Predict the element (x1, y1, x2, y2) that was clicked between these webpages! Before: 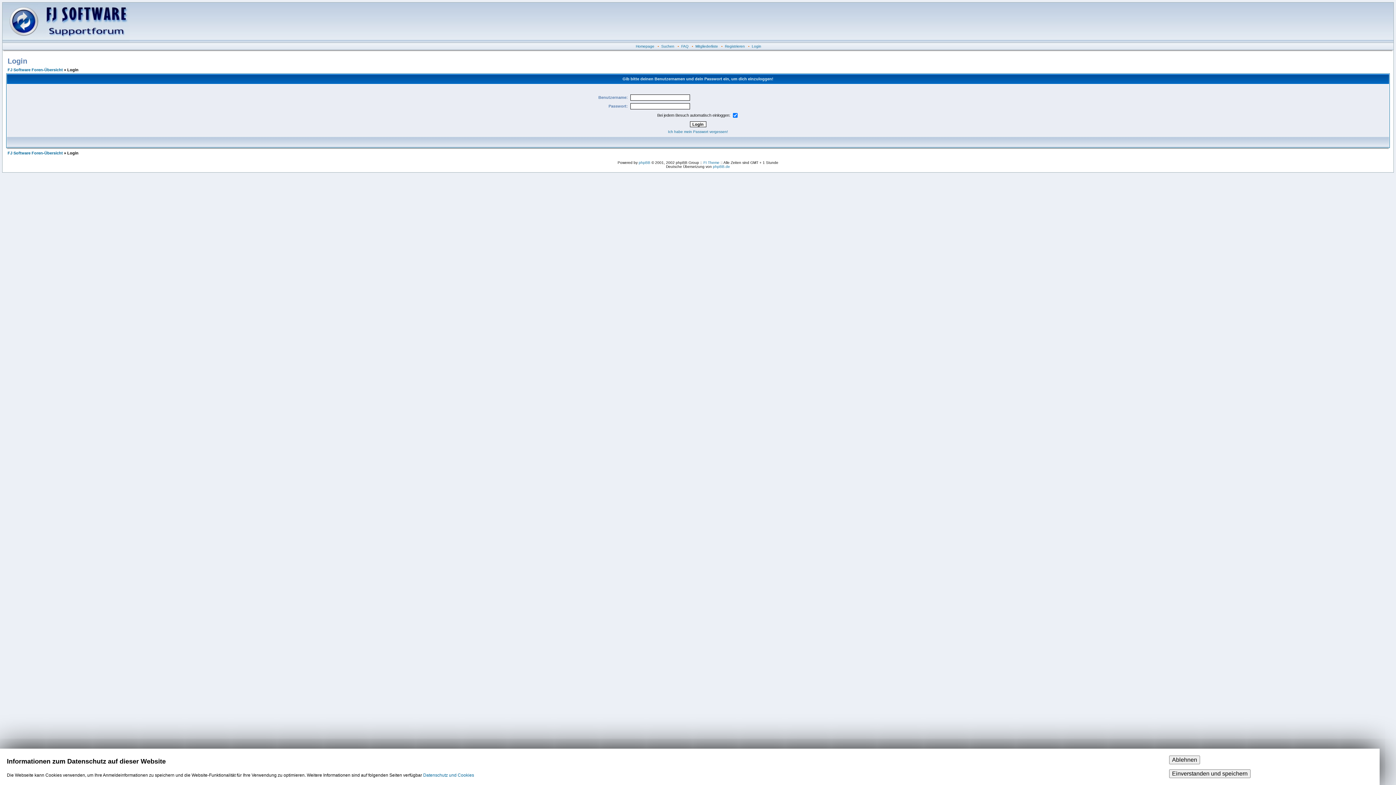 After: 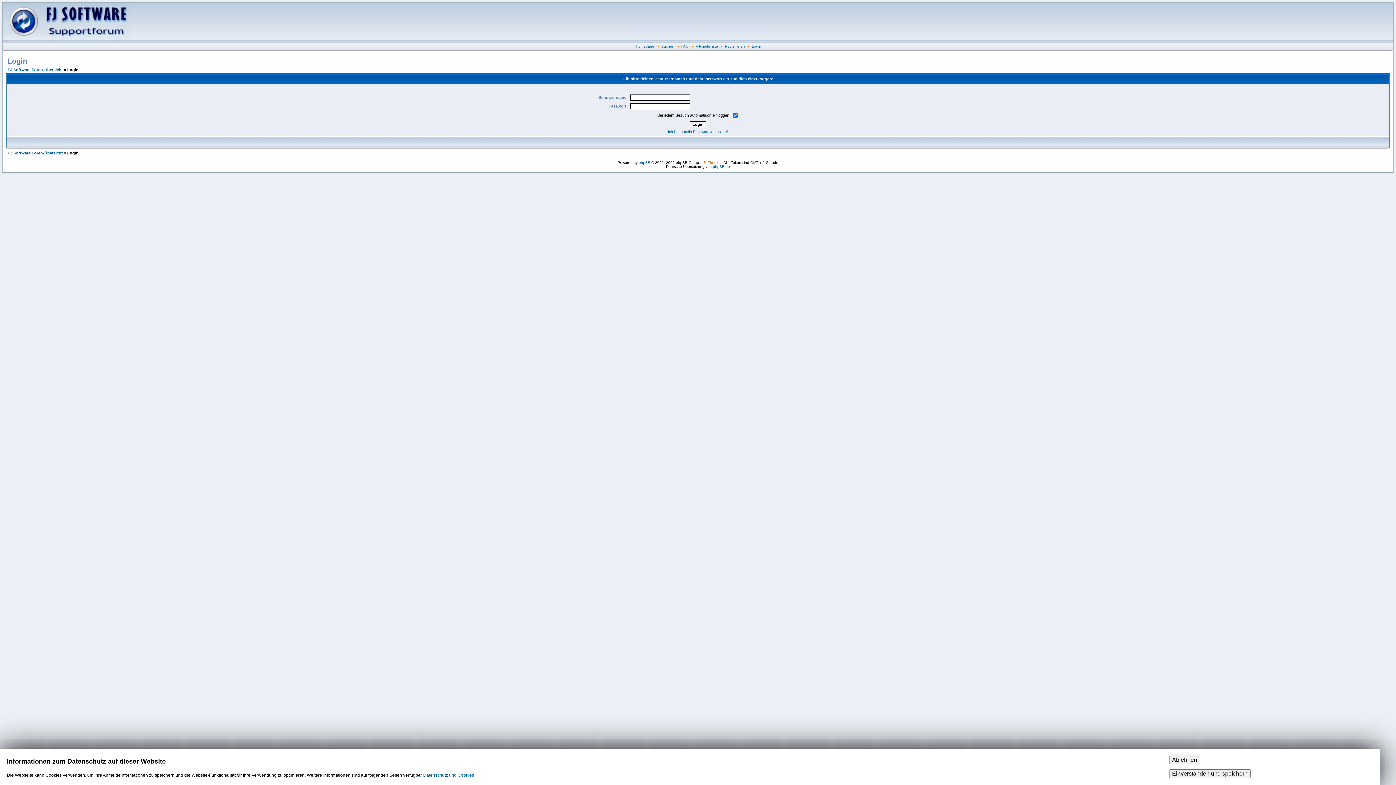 Action: label: FI Theme bbox: (703, 160, 719, 164)